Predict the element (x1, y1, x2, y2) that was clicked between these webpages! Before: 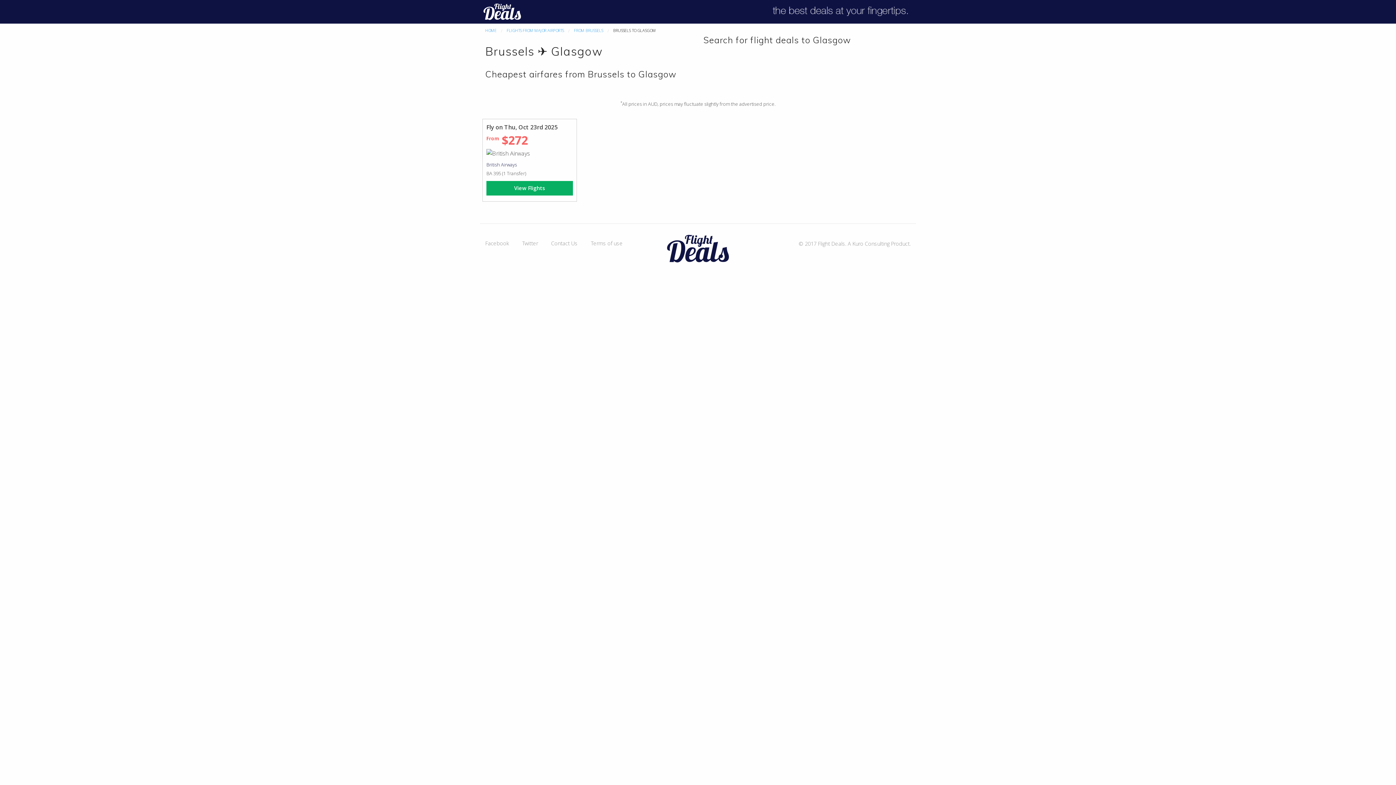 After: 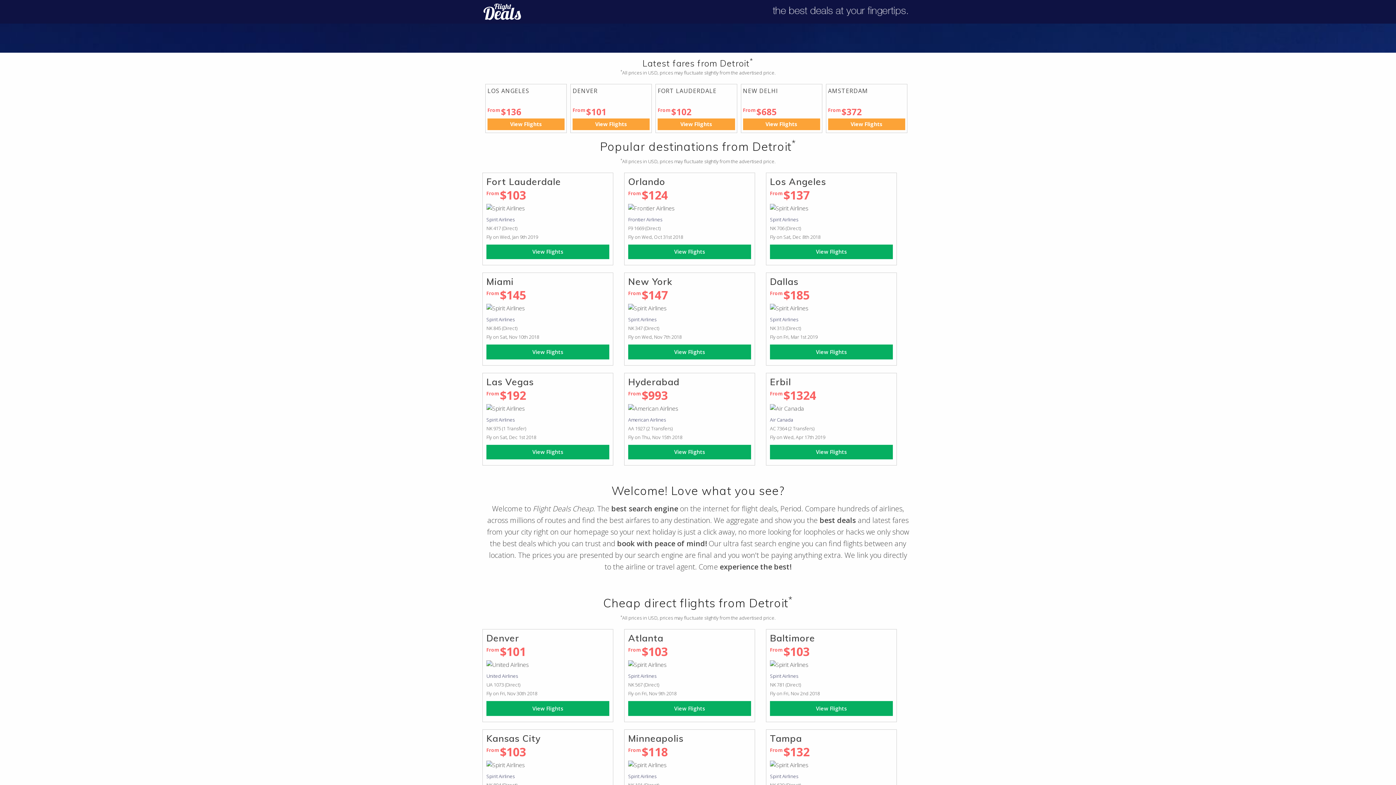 Action: label: HOME bbox: (485, 27, 496, 33)